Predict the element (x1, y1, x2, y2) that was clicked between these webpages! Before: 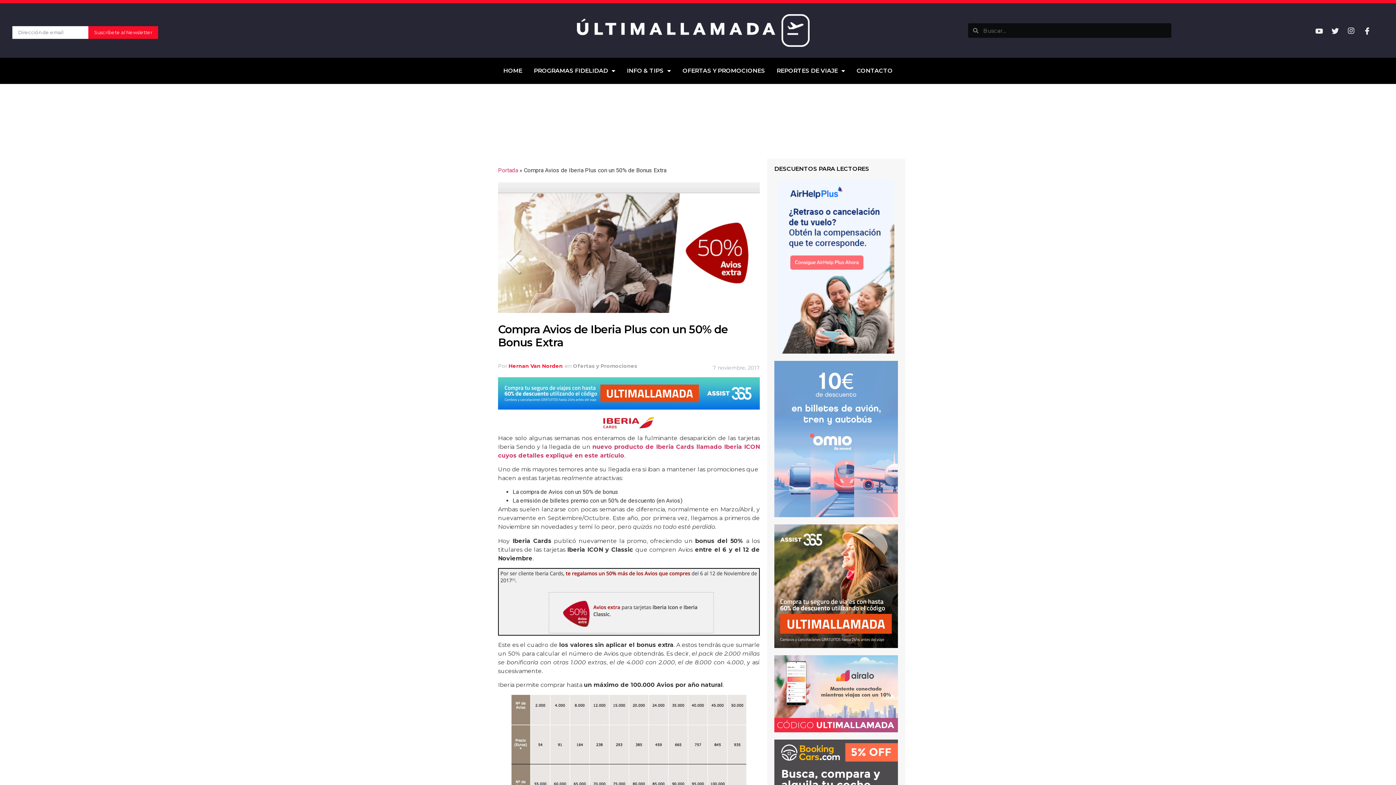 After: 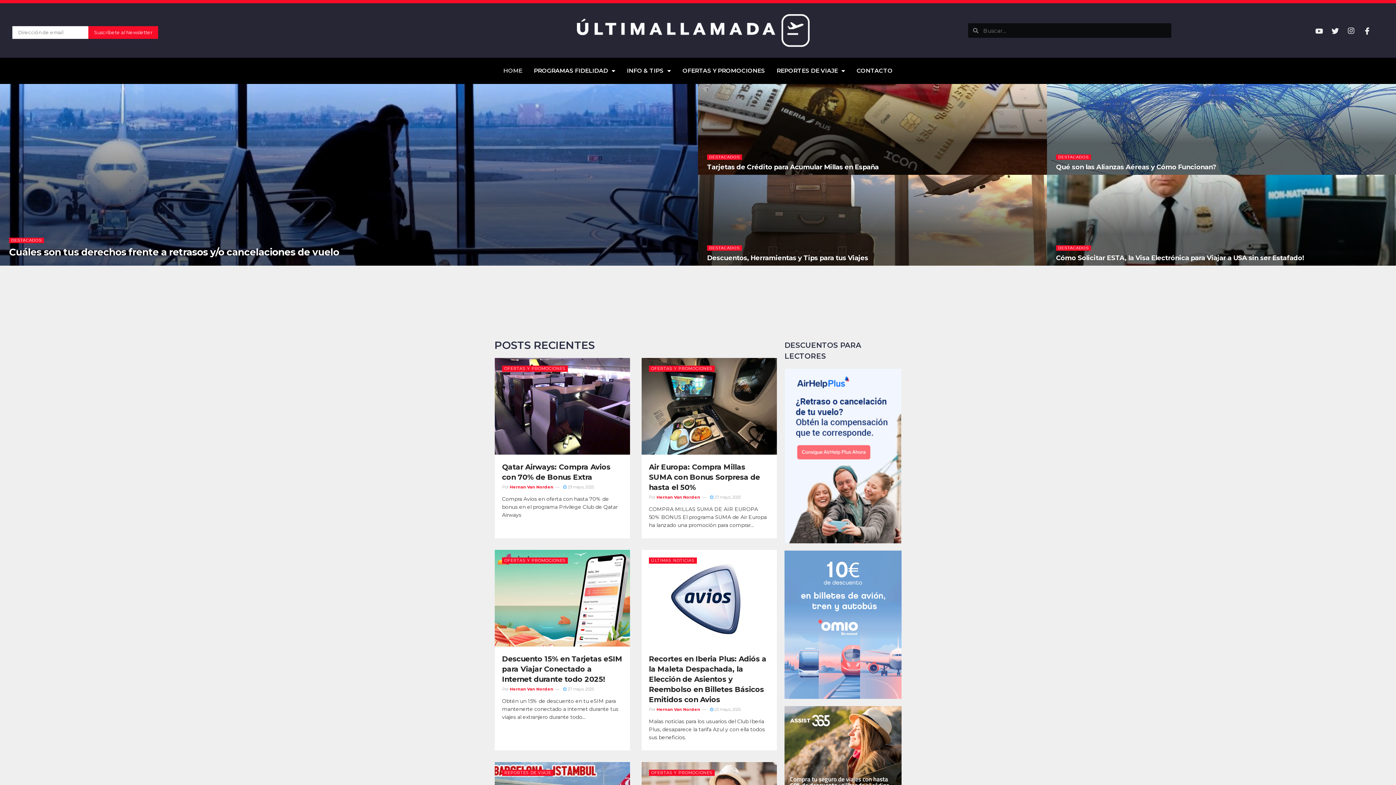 Action: bbox: (498, 167, 518, 173) label: Portada